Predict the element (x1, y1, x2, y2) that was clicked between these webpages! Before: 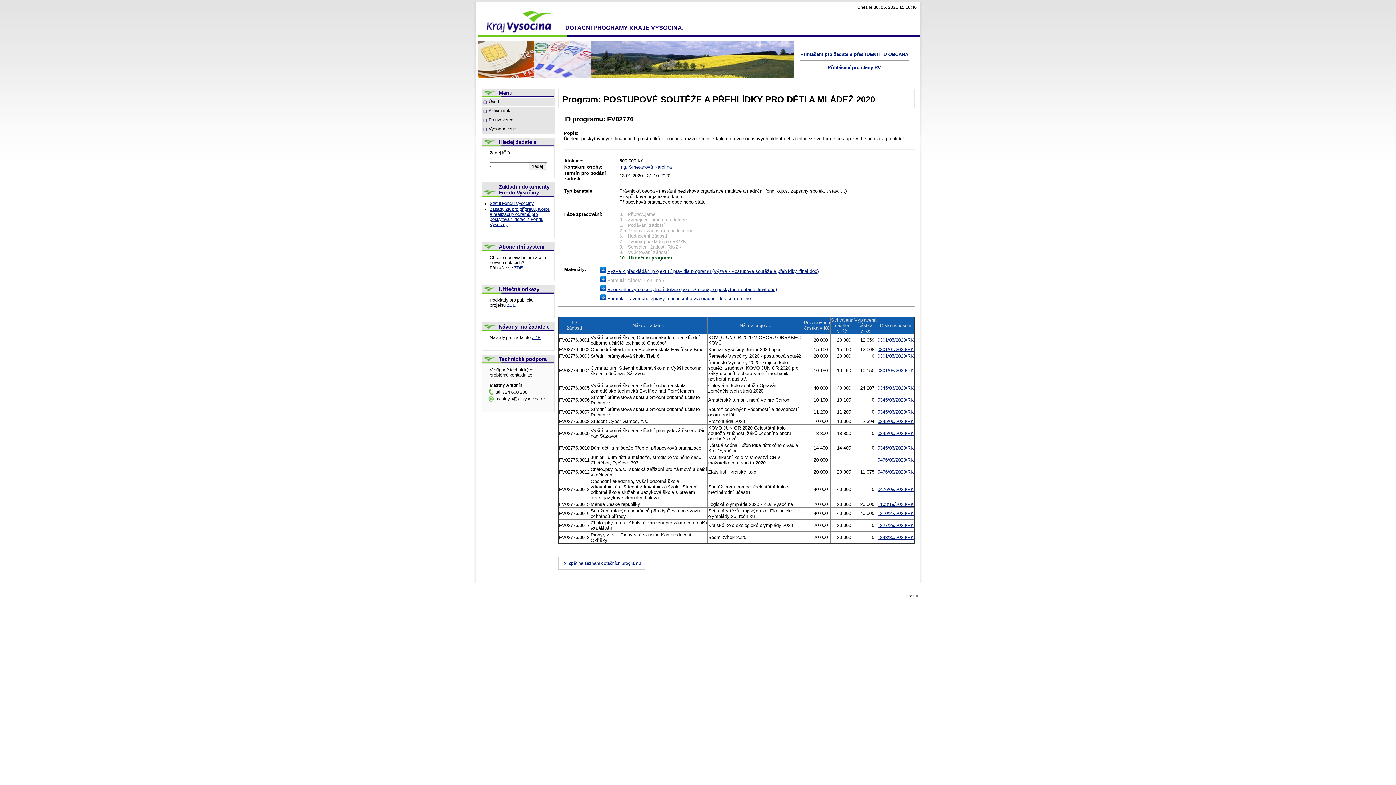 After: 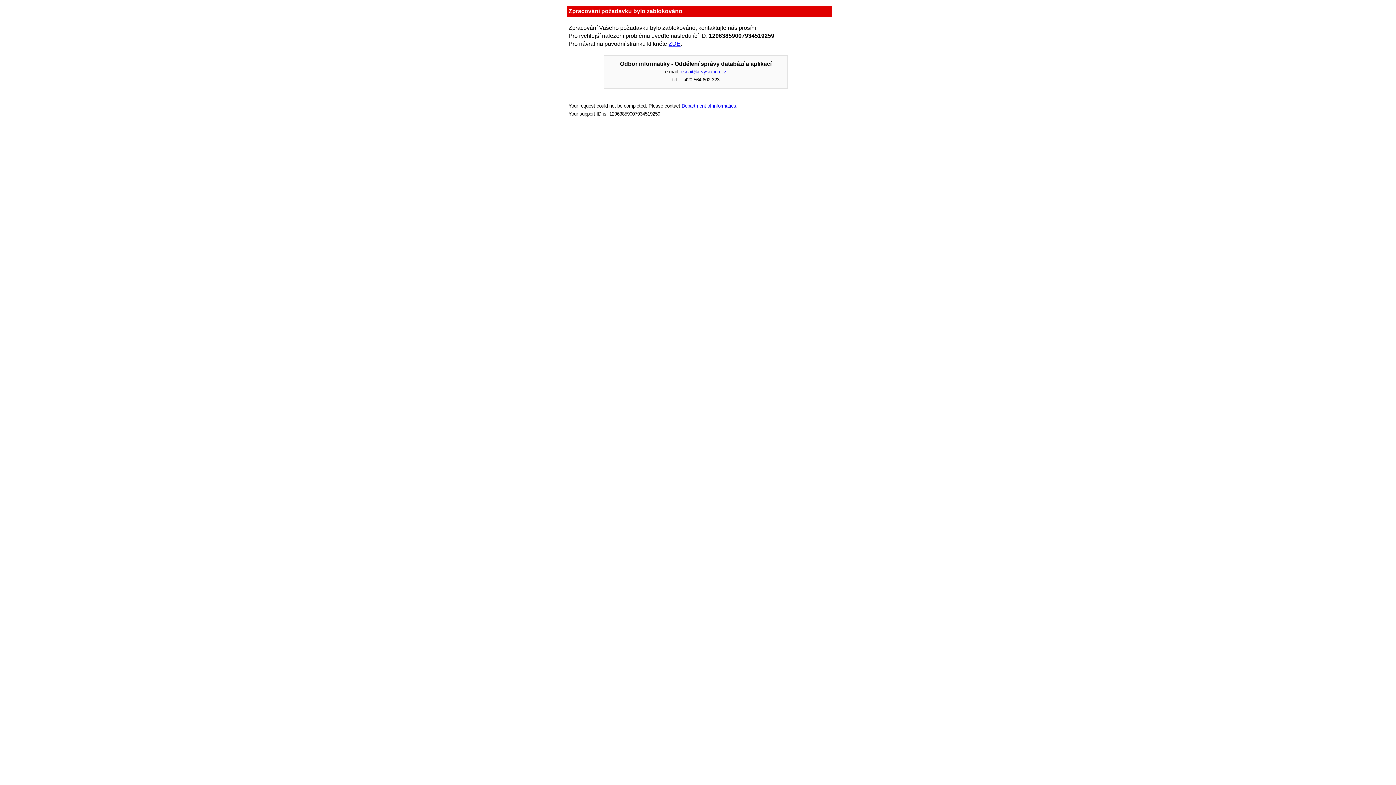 Action: label: 0345/06/2020/RK bbox: (877, 385, 914, 390)